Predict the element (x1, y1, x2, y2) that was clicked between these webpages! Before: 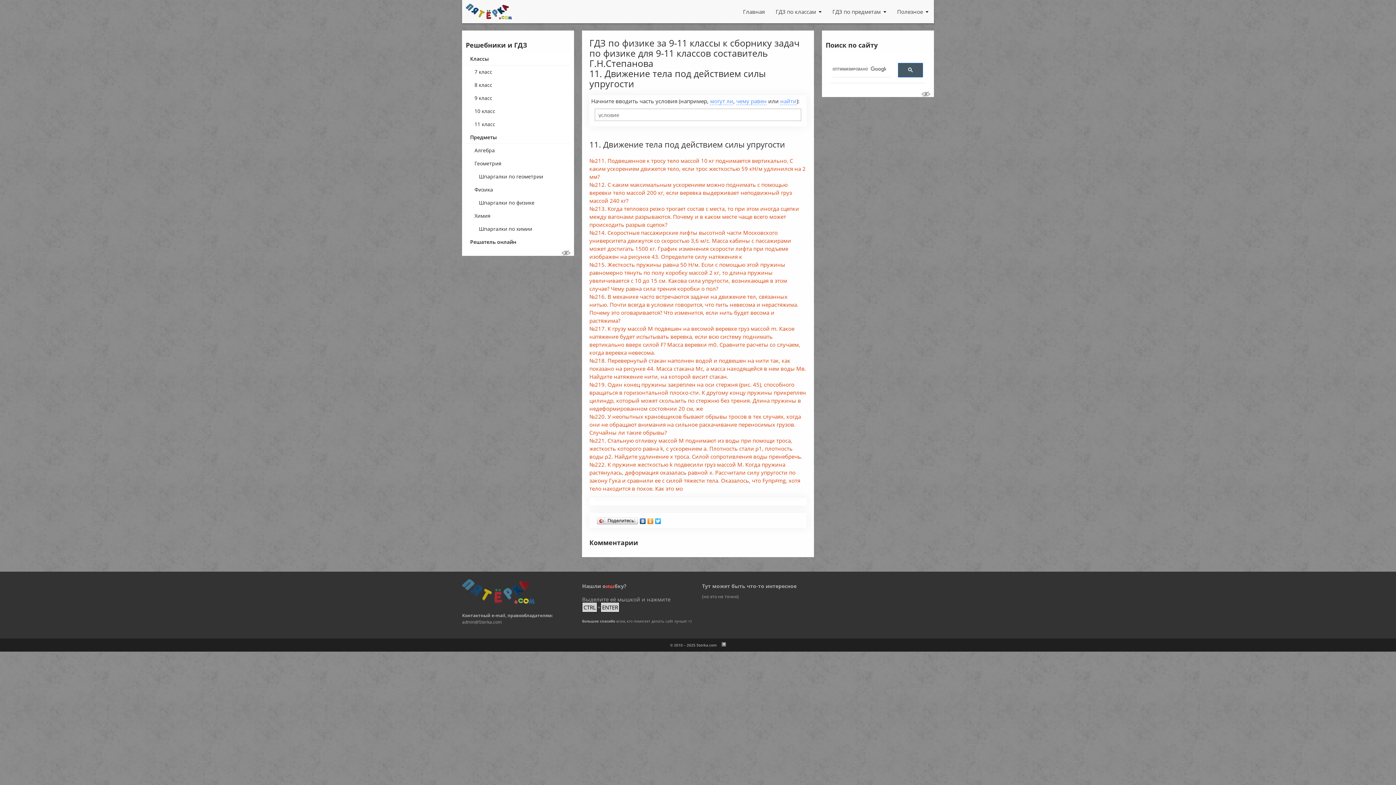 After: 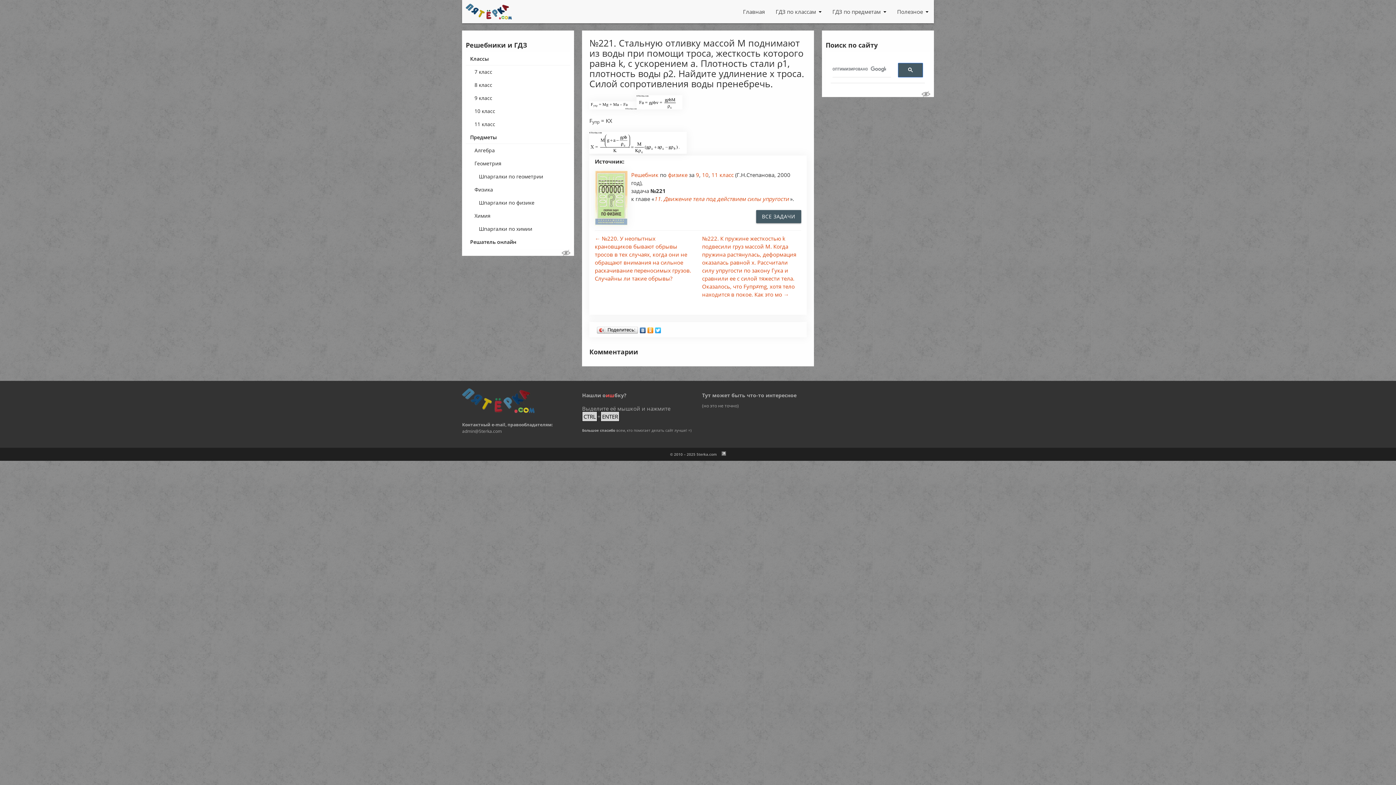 Action: label: №221. Стальную отливку массой М поднимают из воды при помощи троса, жесткость которого равна k, с ускорением а. Плотность стали ρ1, плотность воды ρ2. Найдите удлинение х троса. Силой сопротивления воды пренебречь. bbox: (589, 437, 802, 460)